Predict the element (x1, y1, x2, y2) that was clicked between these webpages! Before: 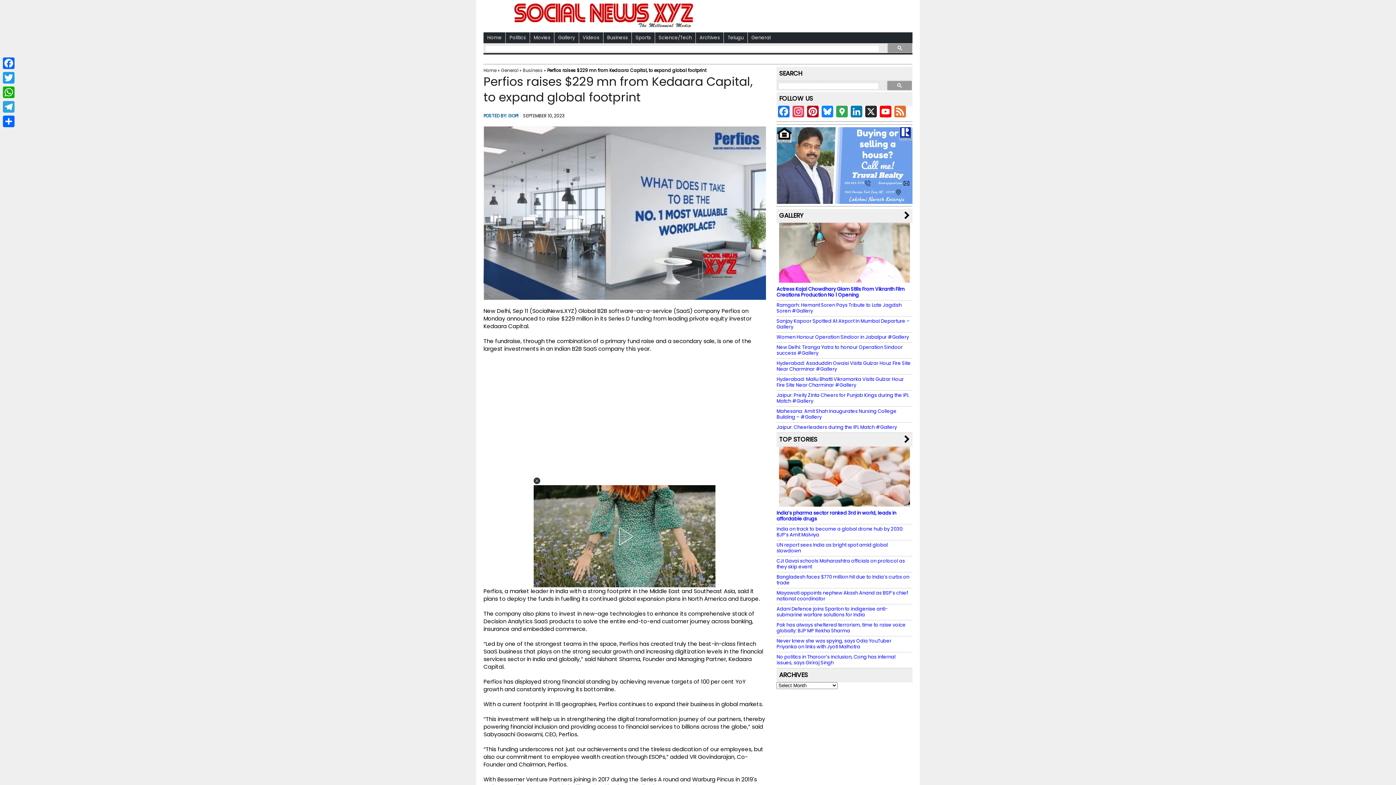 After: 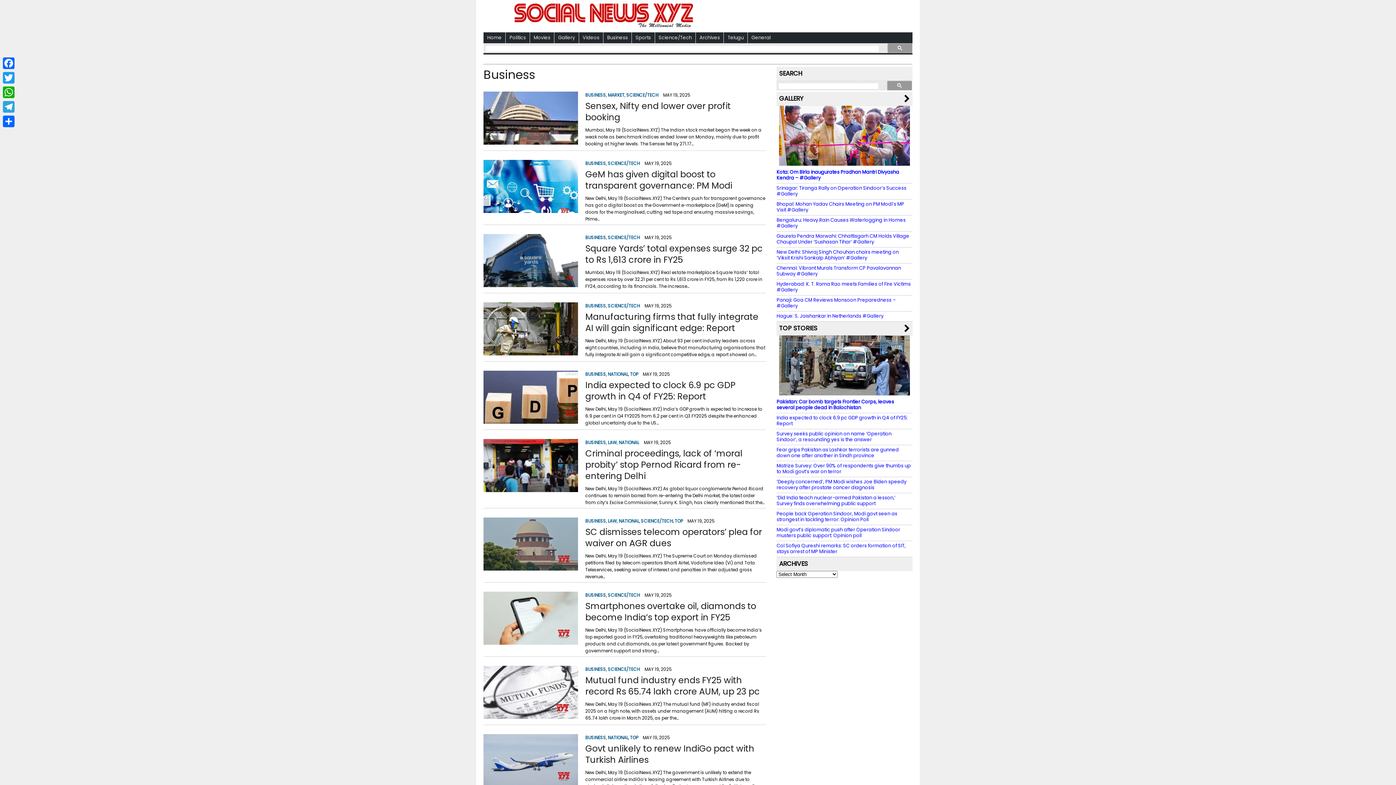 Action: label: Business bbox: (522, 67, 542, 73)